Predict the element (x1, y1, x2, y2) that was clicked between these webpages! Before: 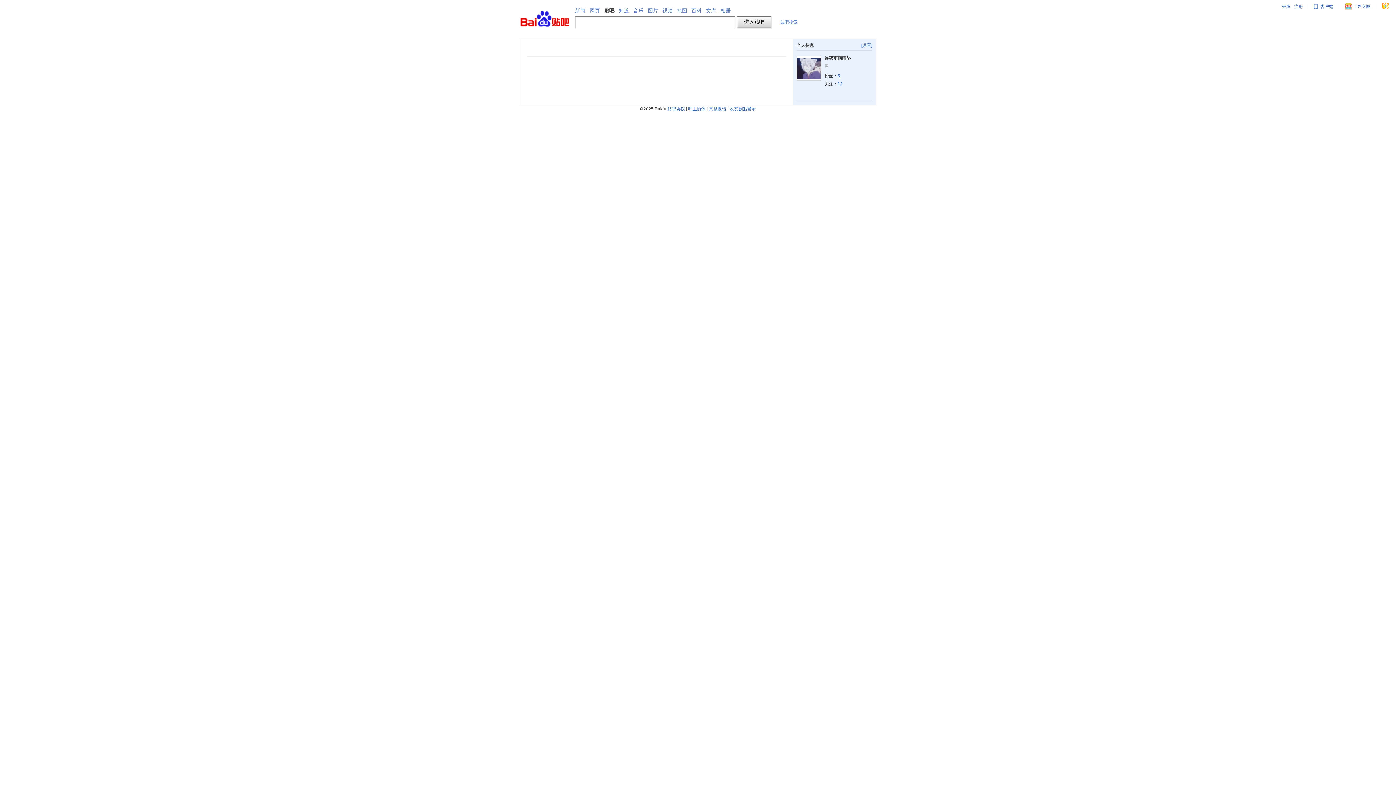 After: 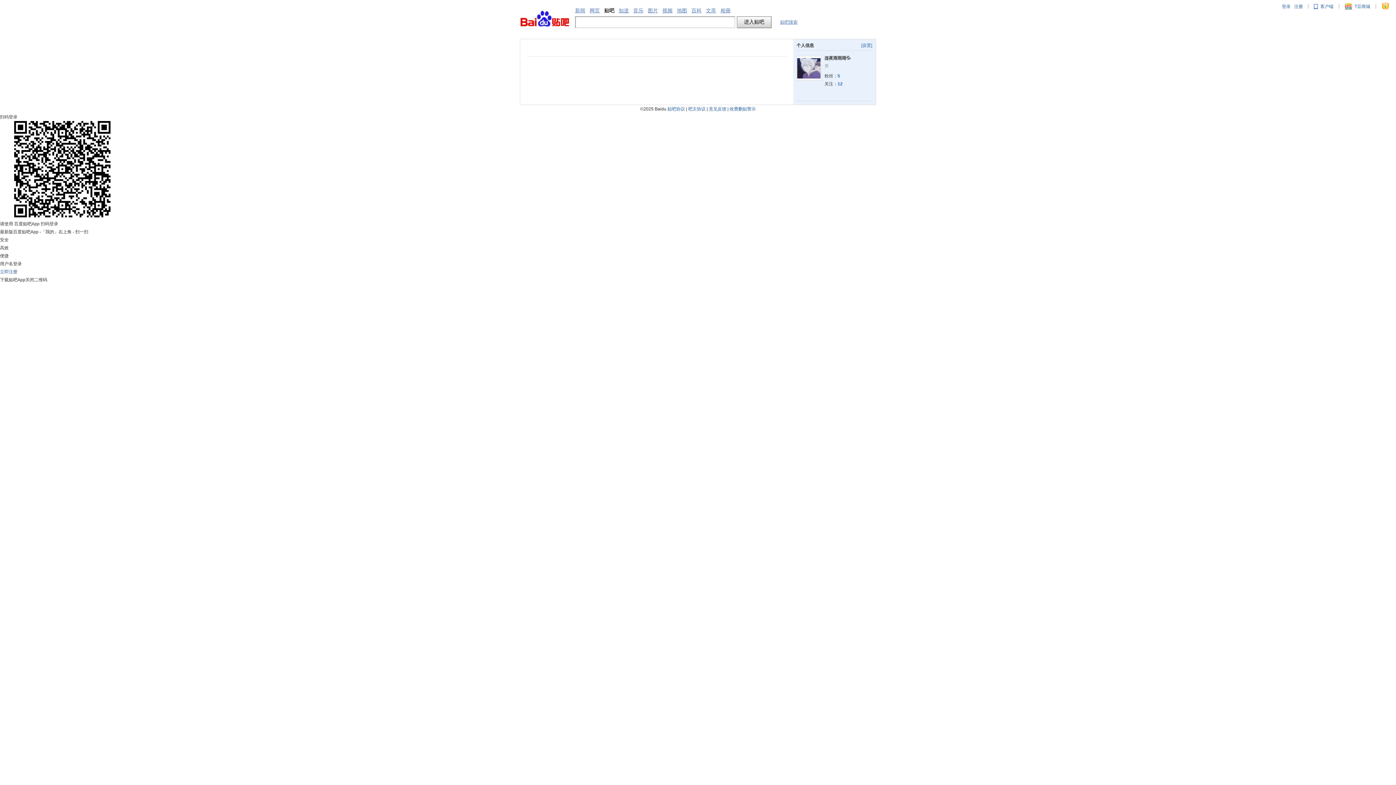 Action: bbox: (1282, 4, 1290, 9) label: 登录